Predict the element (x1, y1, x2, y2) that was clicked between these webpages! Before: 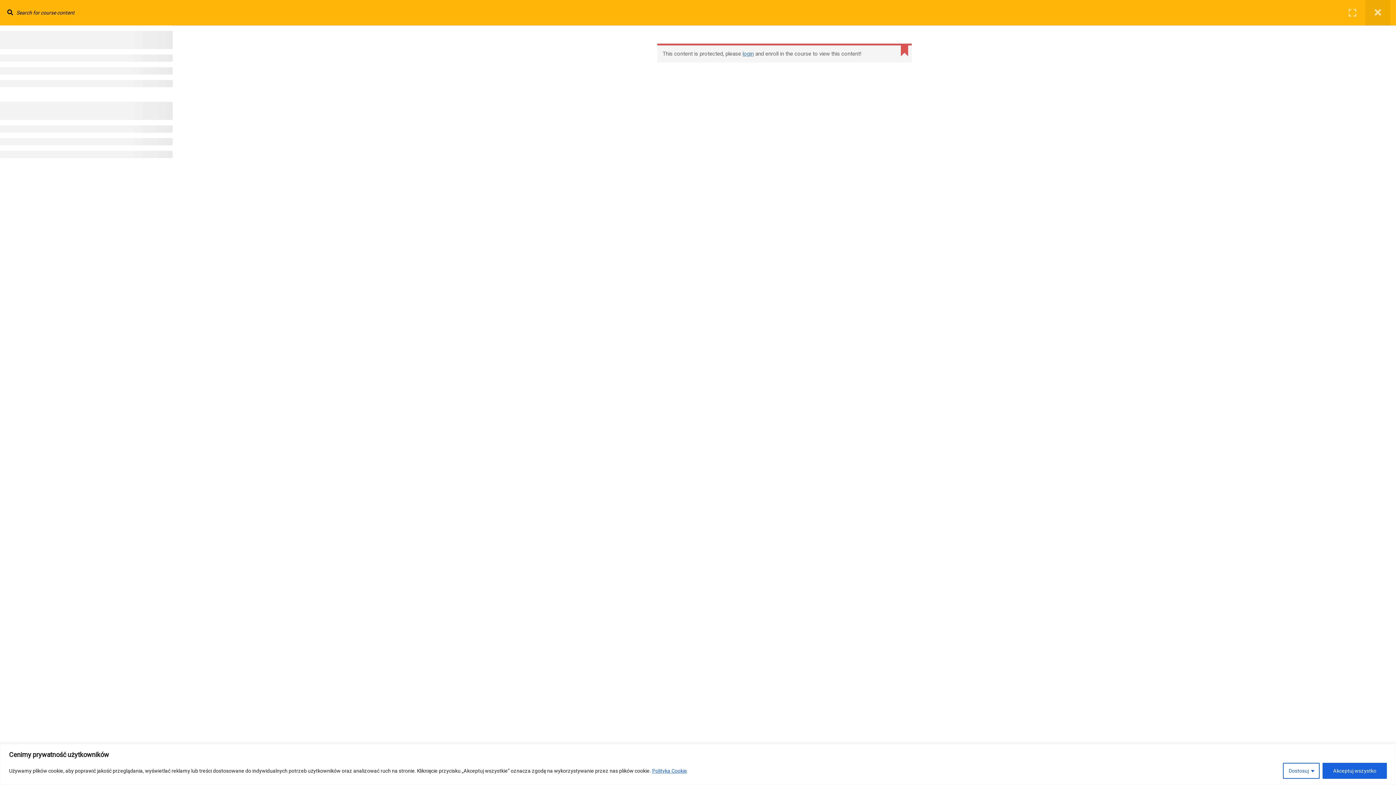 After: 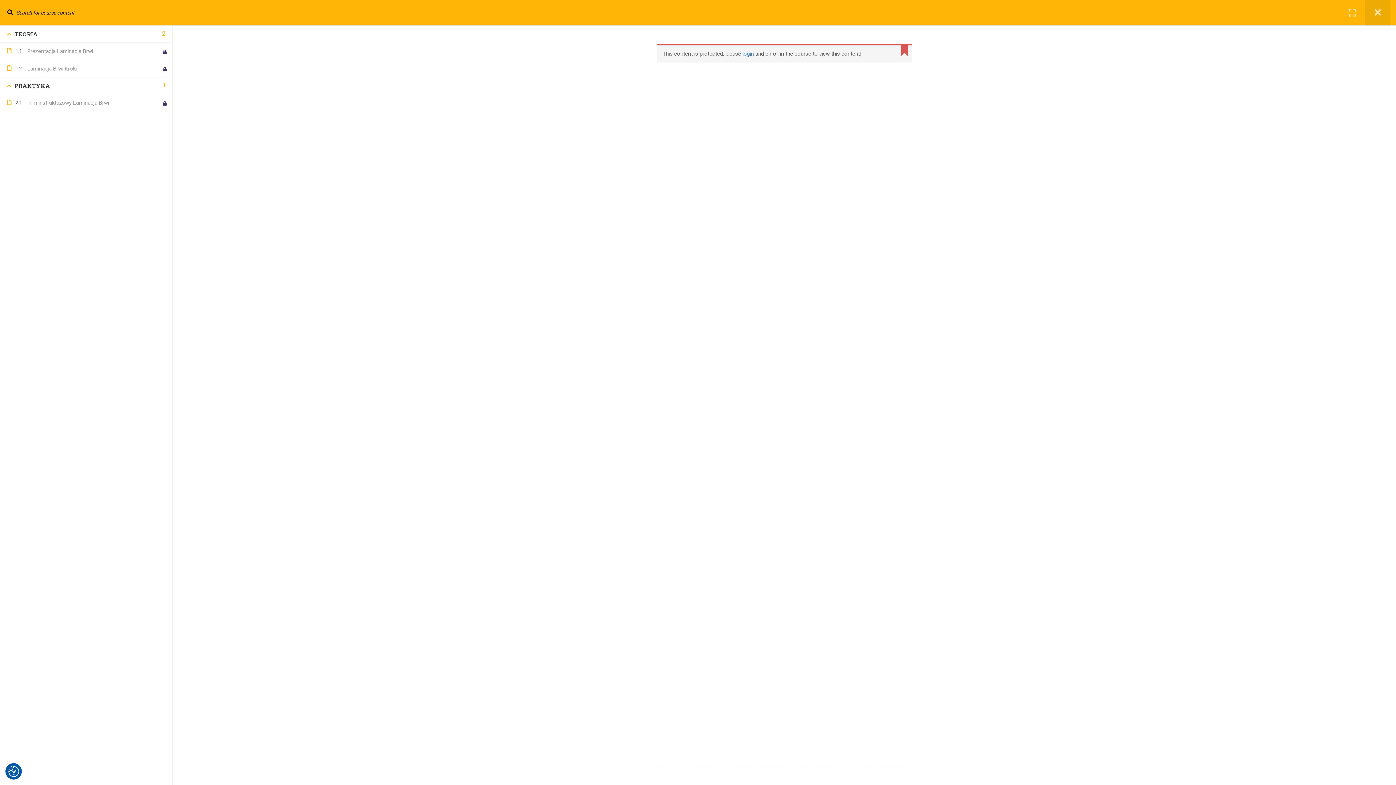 Action: label: Akceptuj wszystko bbox: (1322, 763, 1387, 779)